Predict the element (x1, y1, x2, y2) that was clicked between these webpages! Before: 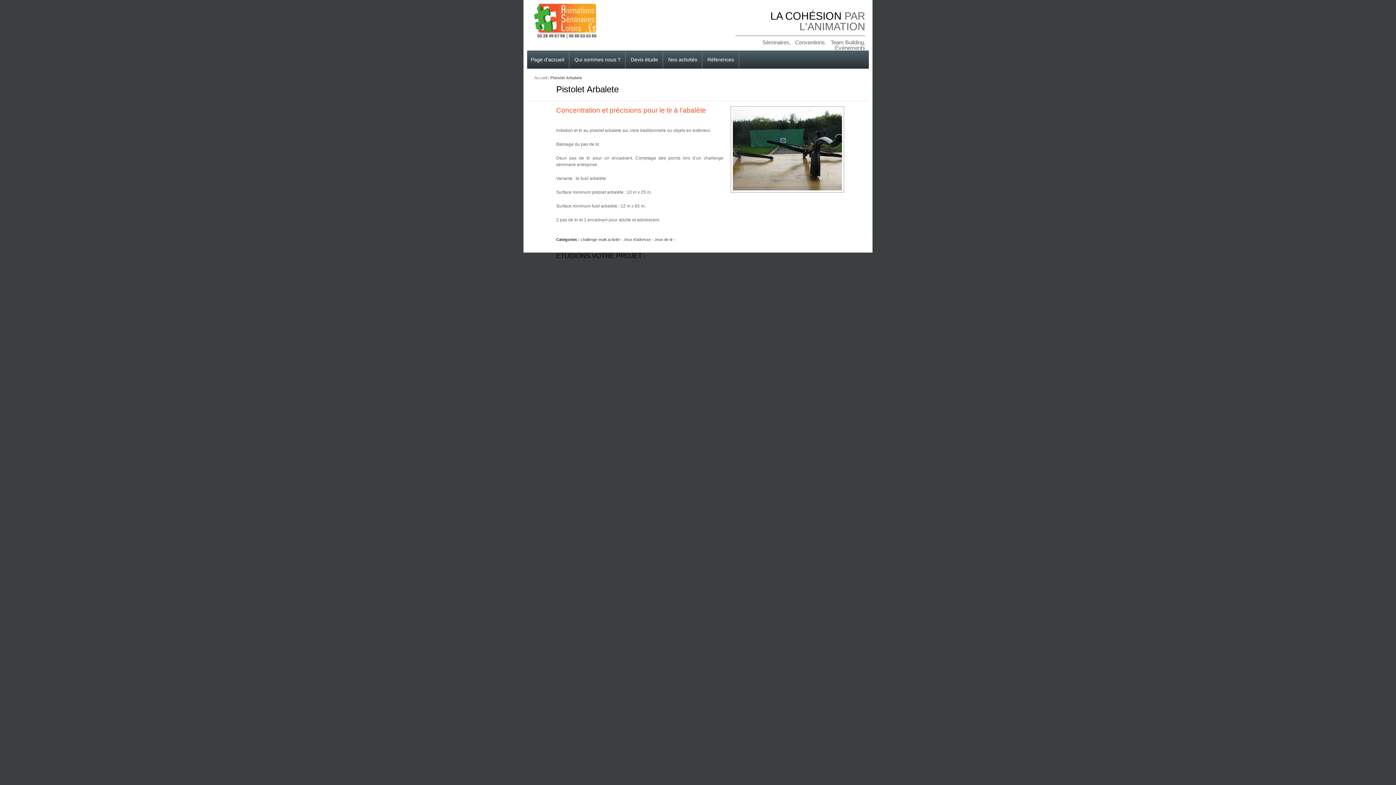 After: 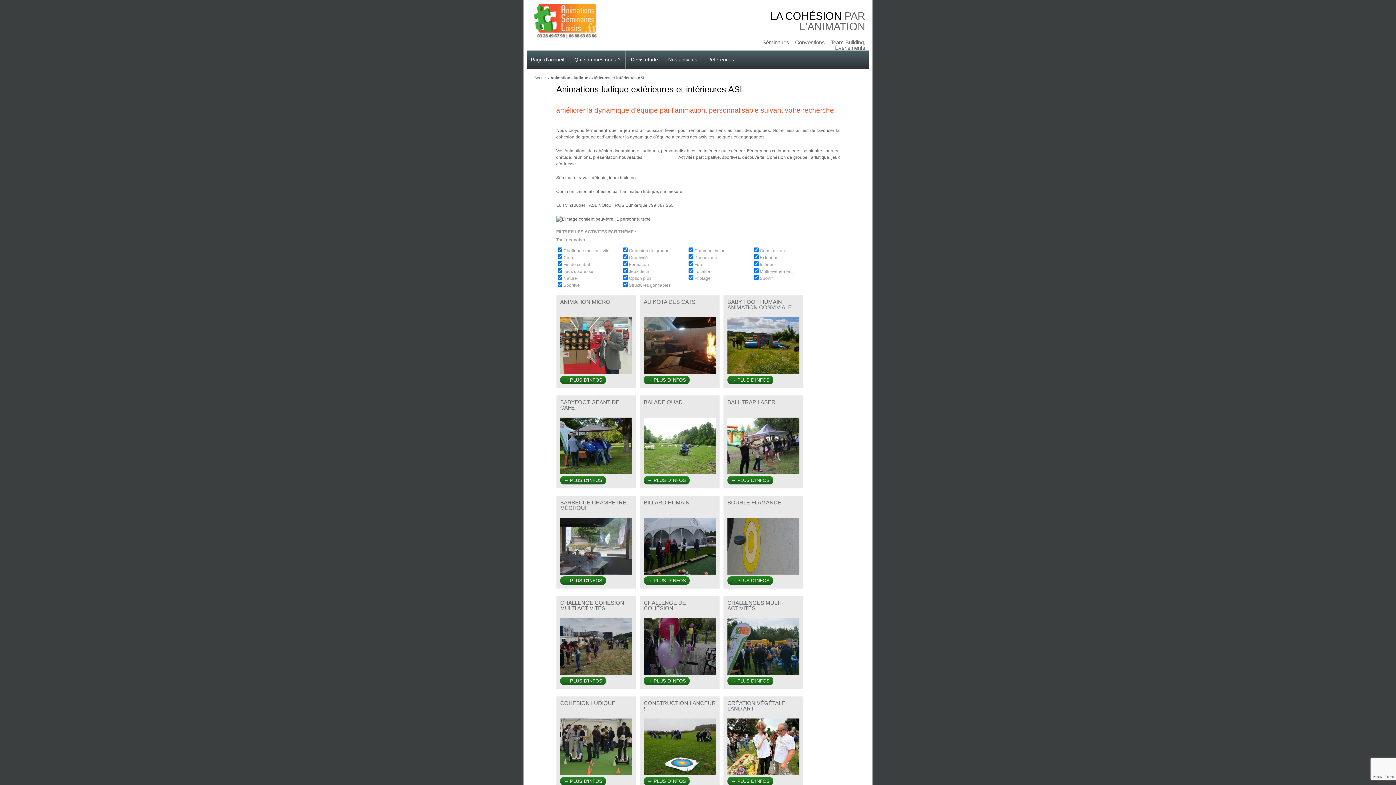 Action: bbox: (527, 34, 603, 40)